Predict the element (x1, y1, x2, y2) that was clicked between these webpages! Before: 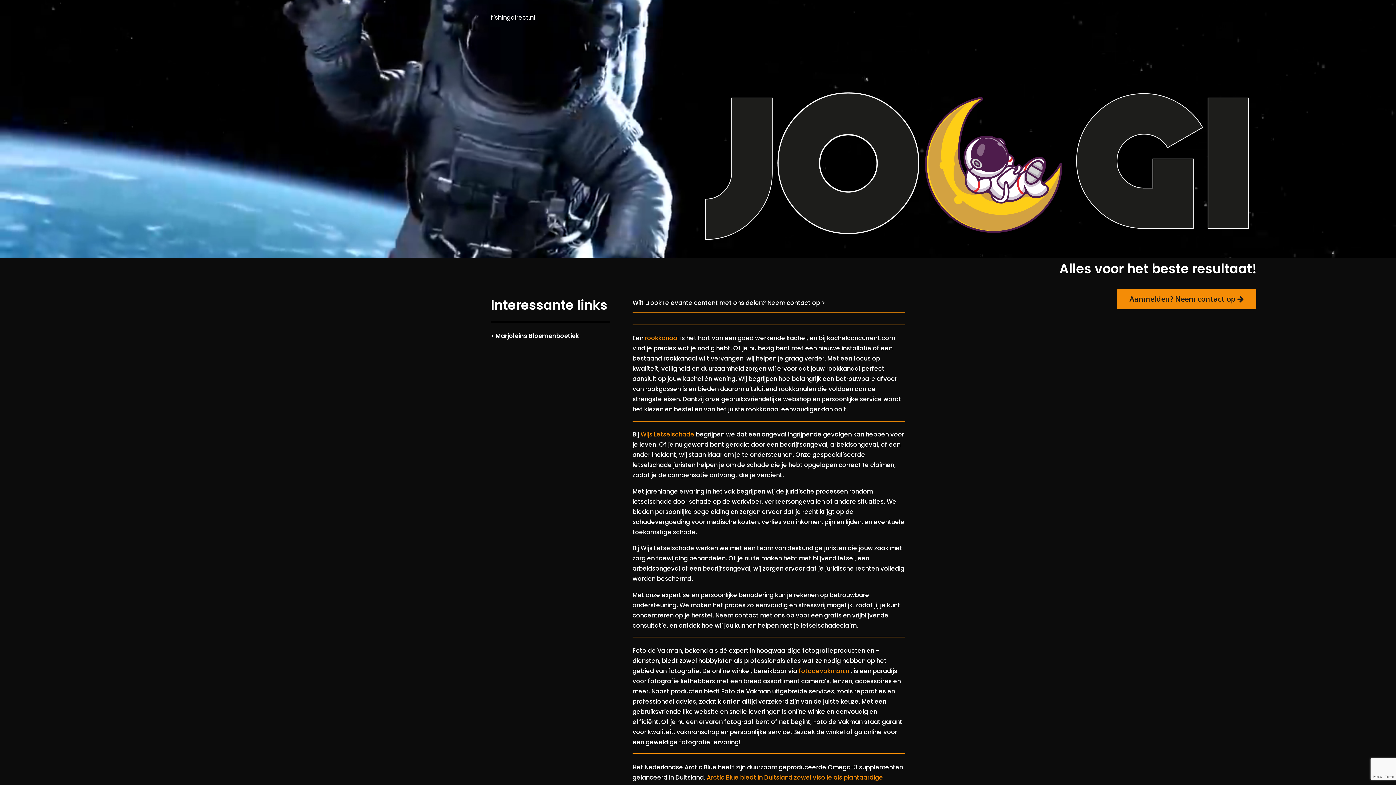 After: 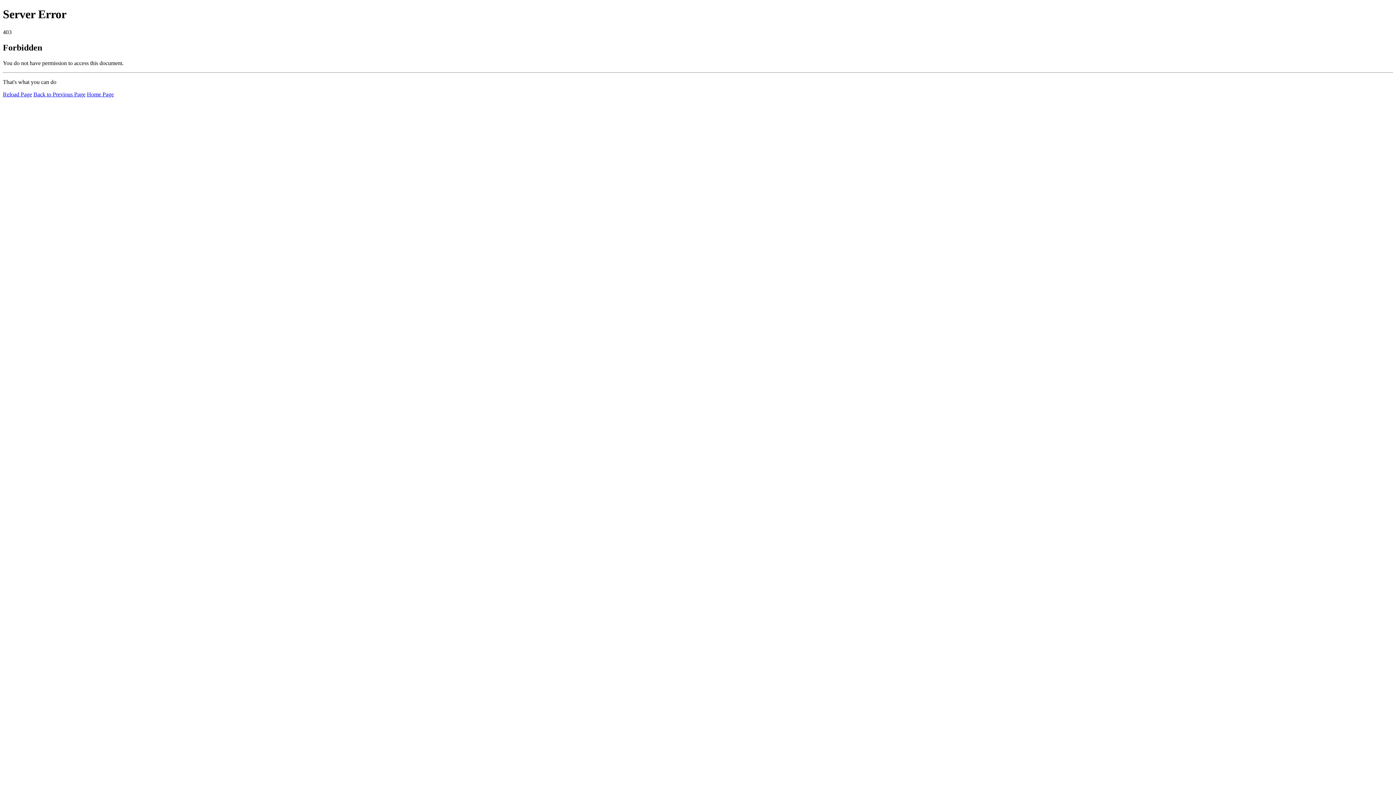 Action: label: Wijs Letselschade bbox: (640, 430, 694, 438)